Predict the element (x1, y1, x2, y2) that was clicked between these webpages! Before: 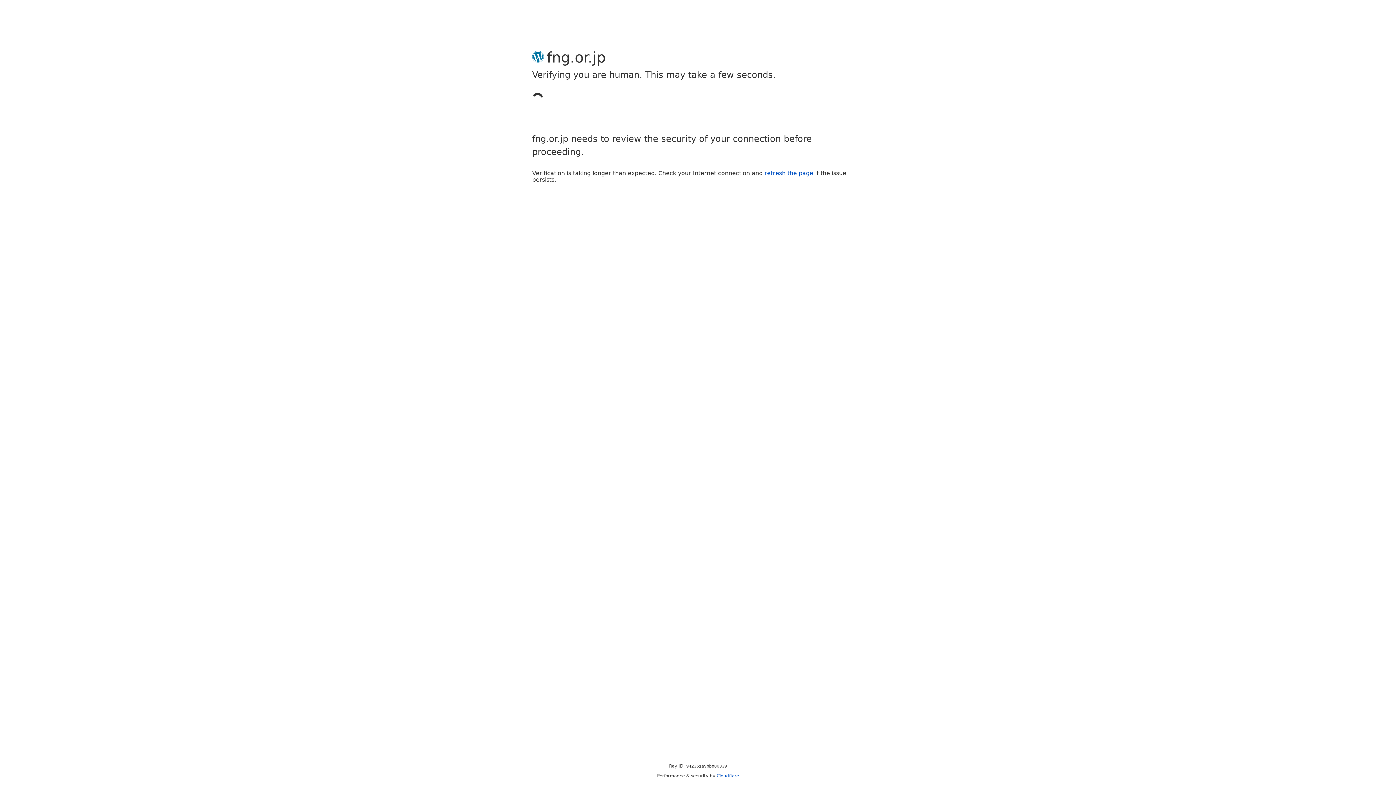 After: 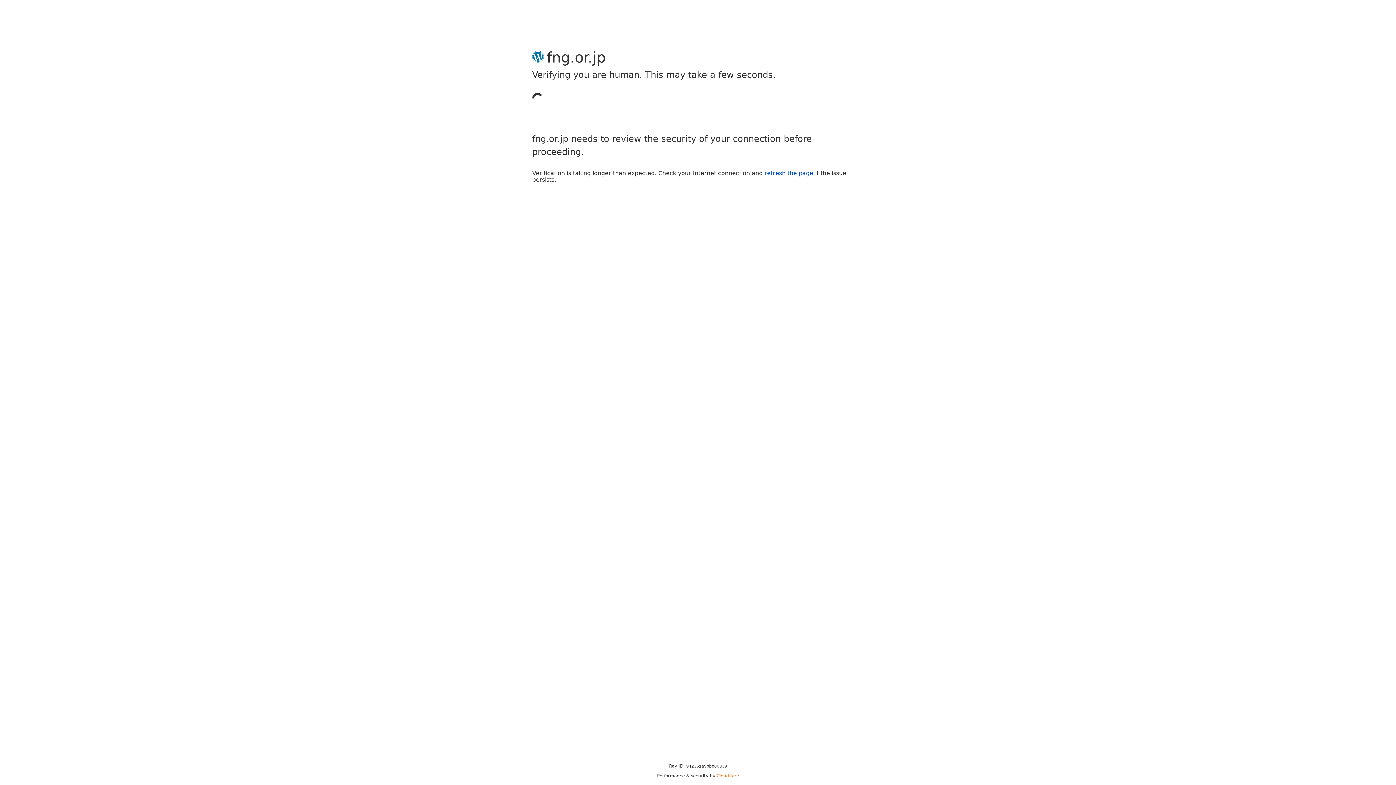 Action: bbox: (716, 773, 739, 778) label: Cloudflare